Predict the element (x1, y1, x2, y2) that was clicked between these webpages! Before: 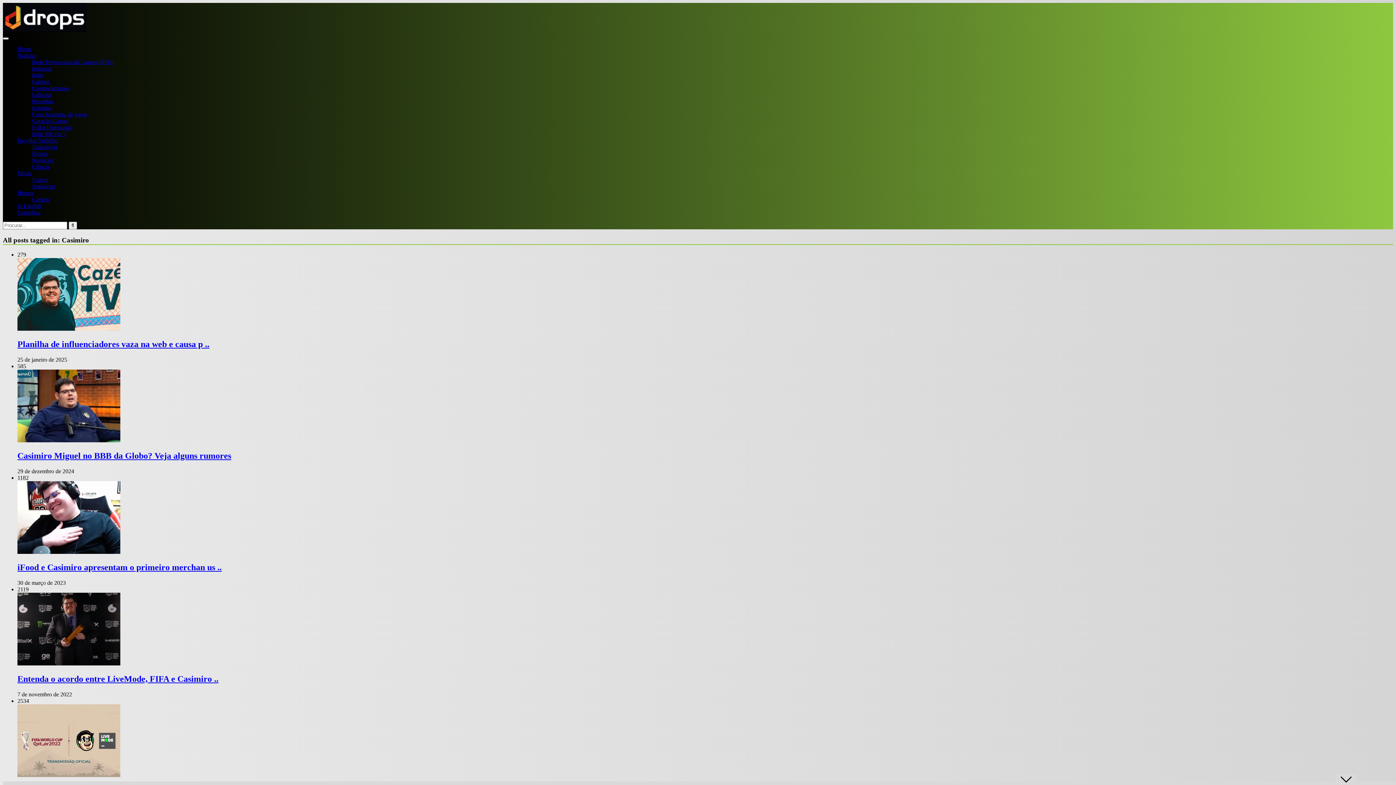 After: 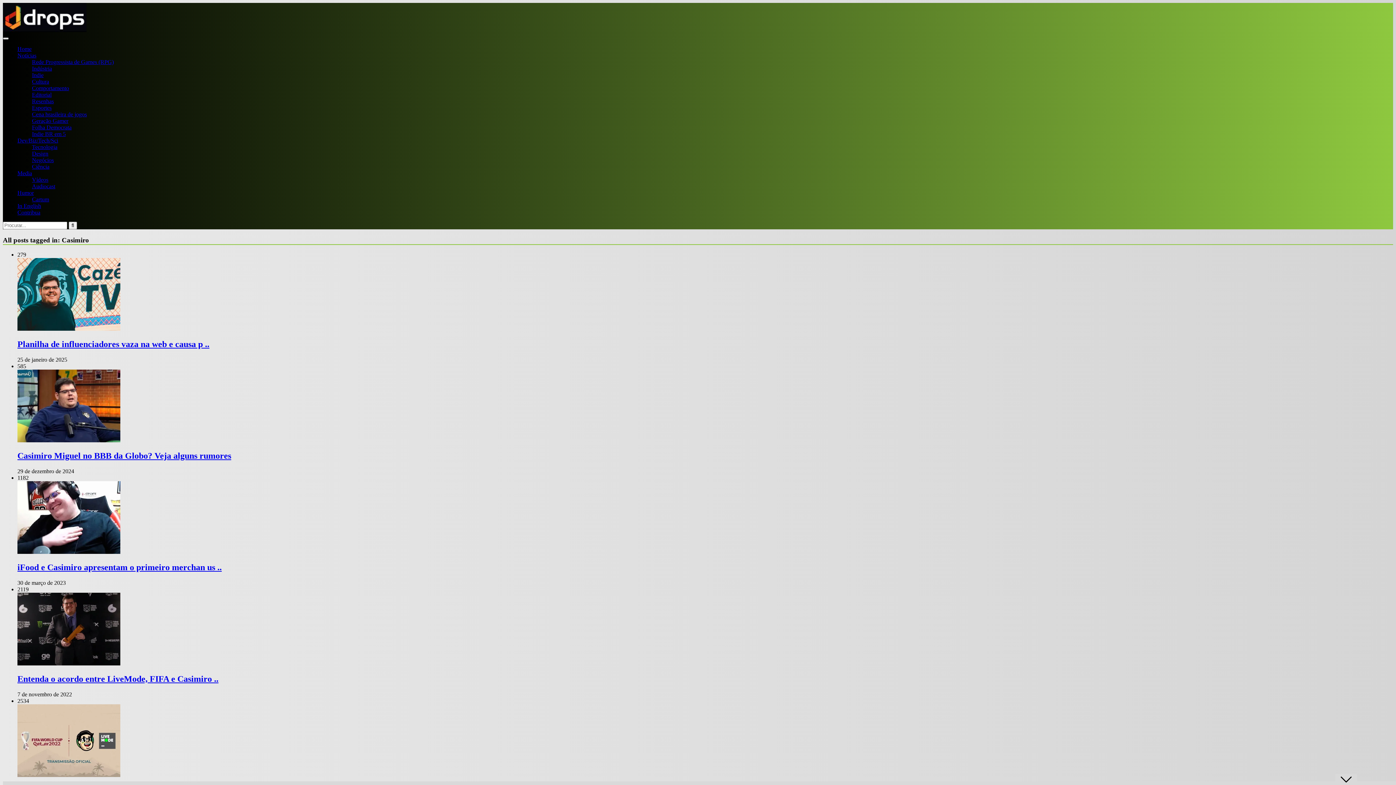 Action: bbox: (2, 37, 8, 39)